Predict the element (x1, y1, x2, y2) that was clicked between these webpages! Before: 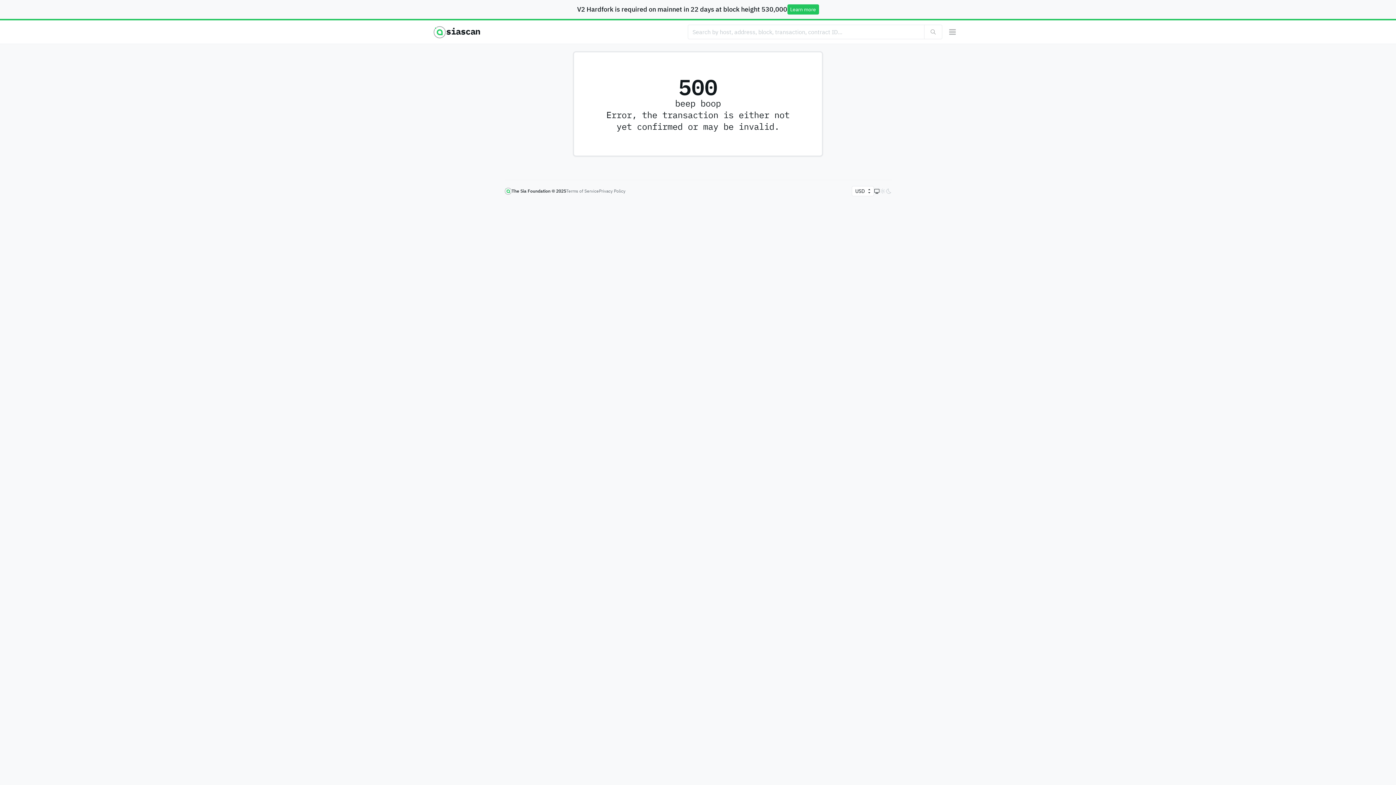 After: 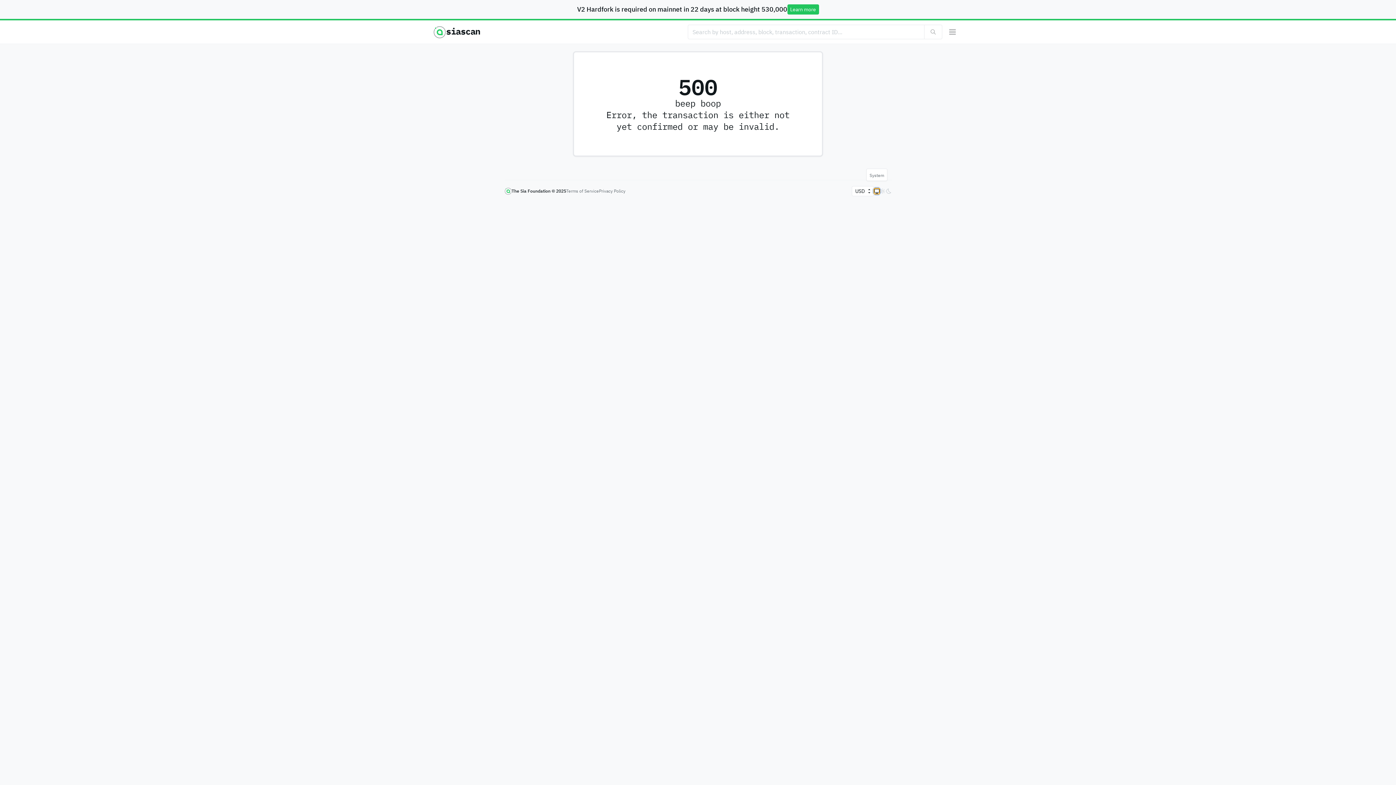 Action: bbox: (874, 188, 880, 194)